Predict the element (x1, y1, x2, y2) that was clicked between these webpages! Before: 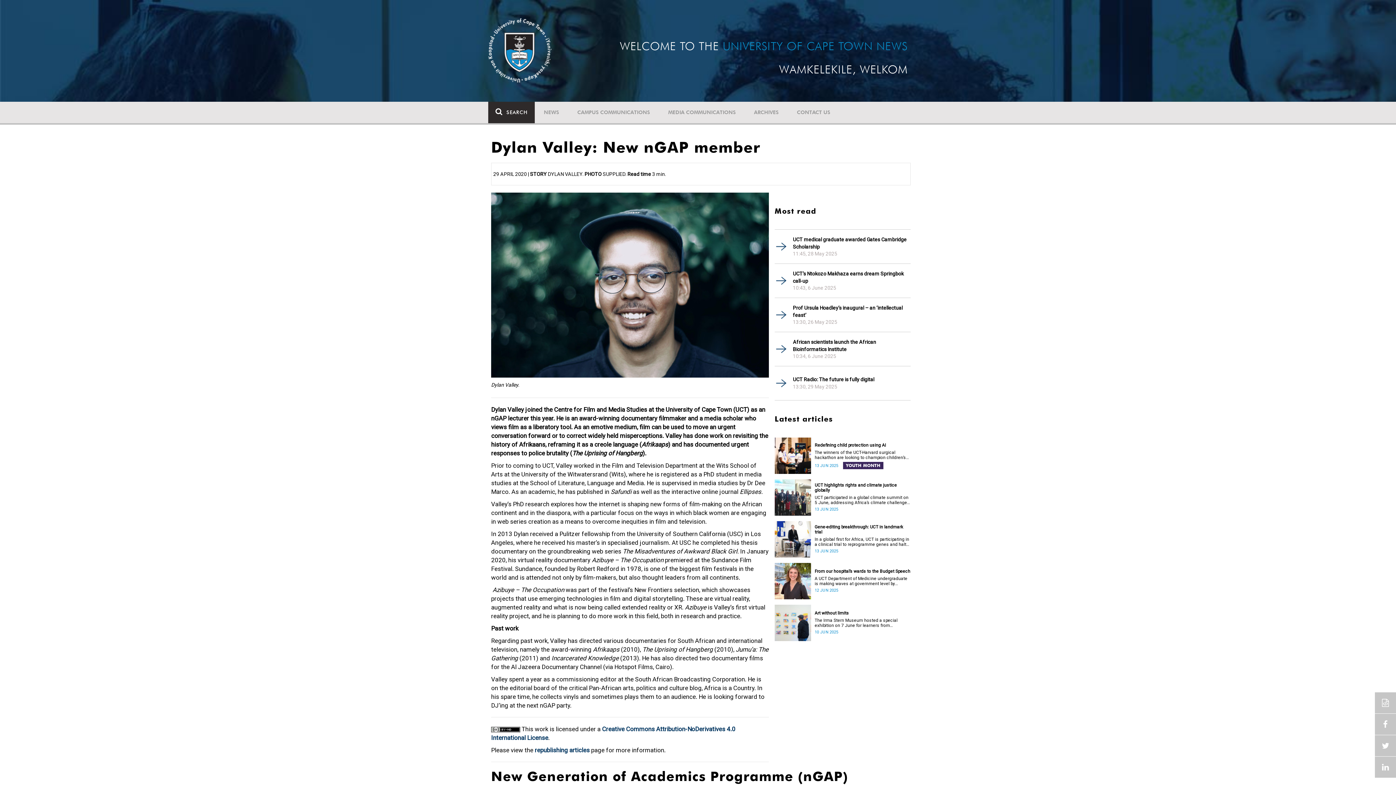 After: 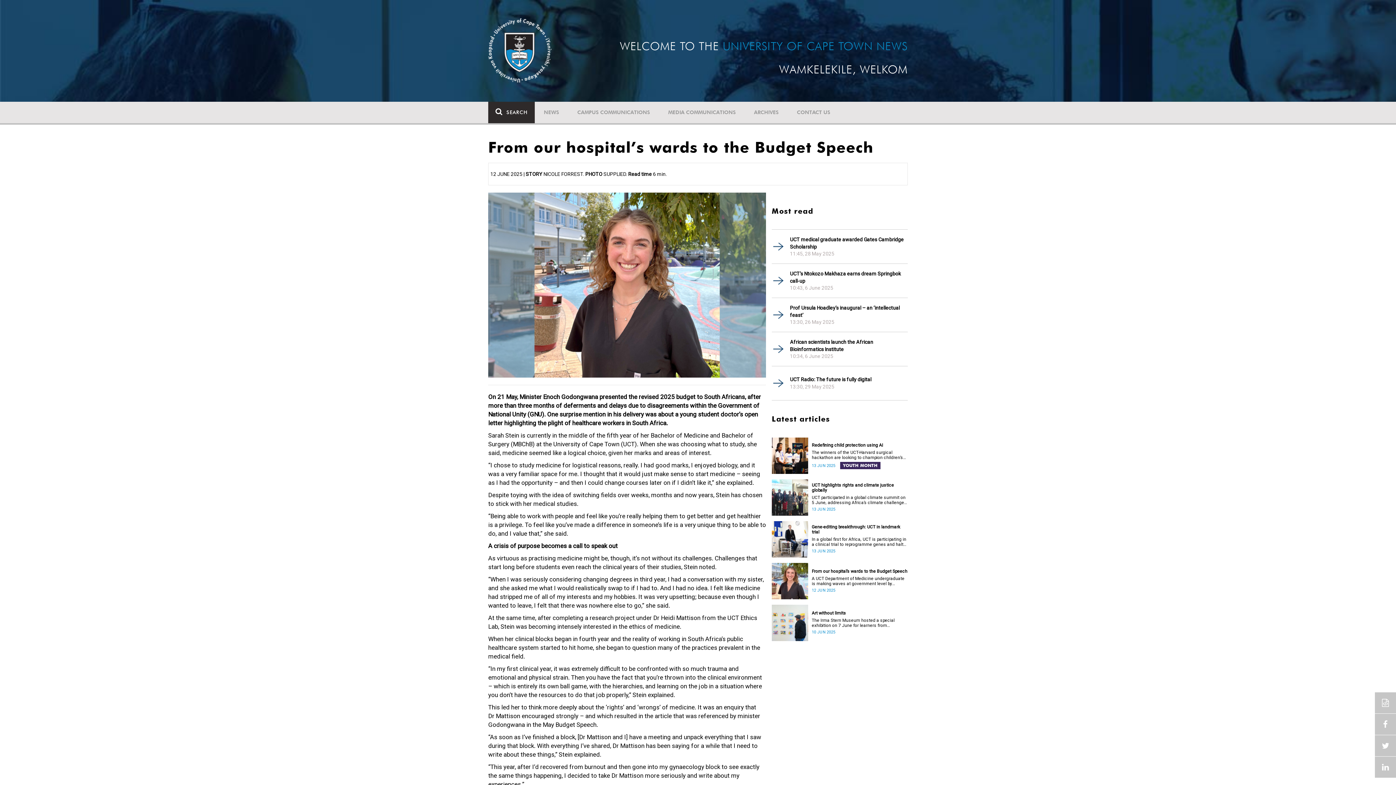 Action: label: From our hospital’s wards to the Budget Speech bbox: (814, 569, 910, 574)